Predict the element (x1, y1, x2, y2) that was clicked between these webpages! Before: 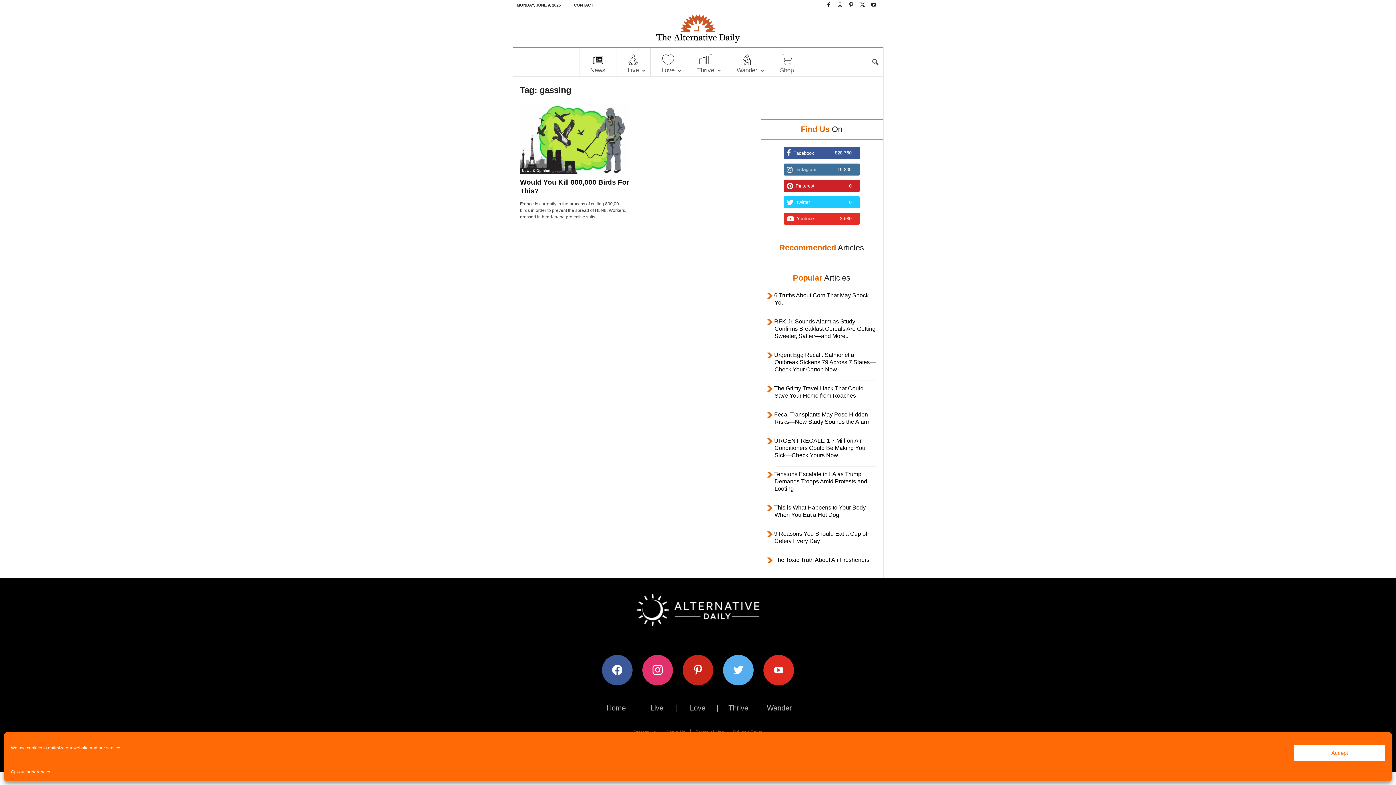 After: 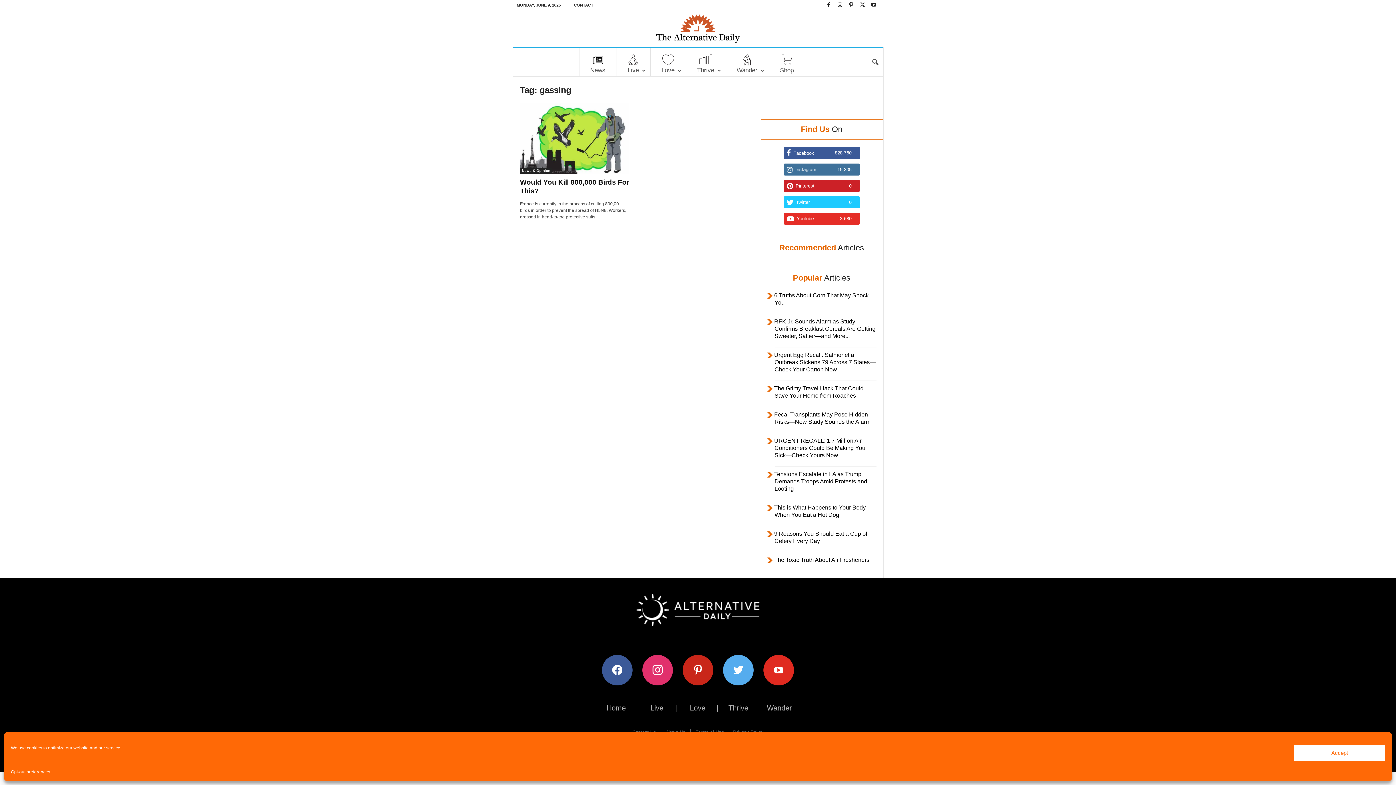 Action: bbox: (859, 163, 866, 168) label: follow